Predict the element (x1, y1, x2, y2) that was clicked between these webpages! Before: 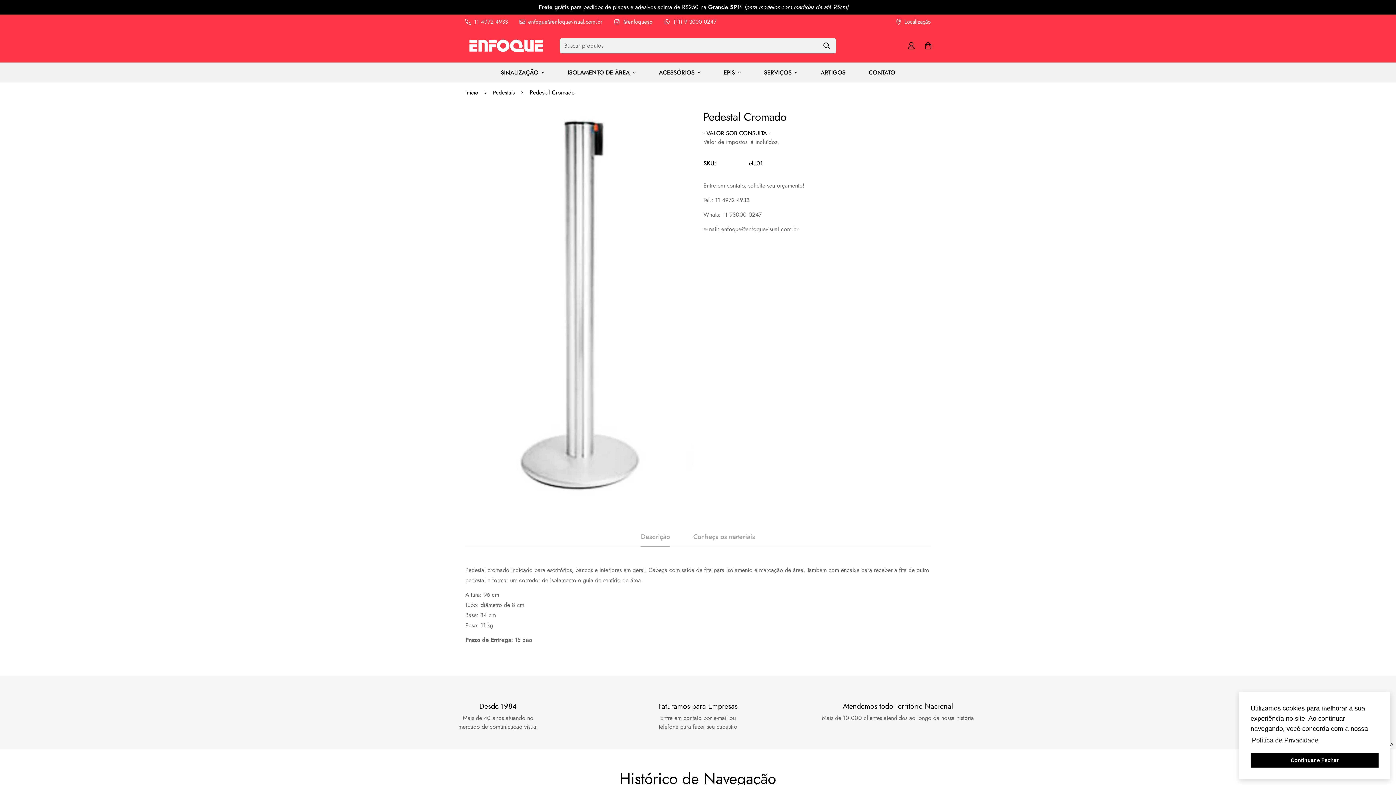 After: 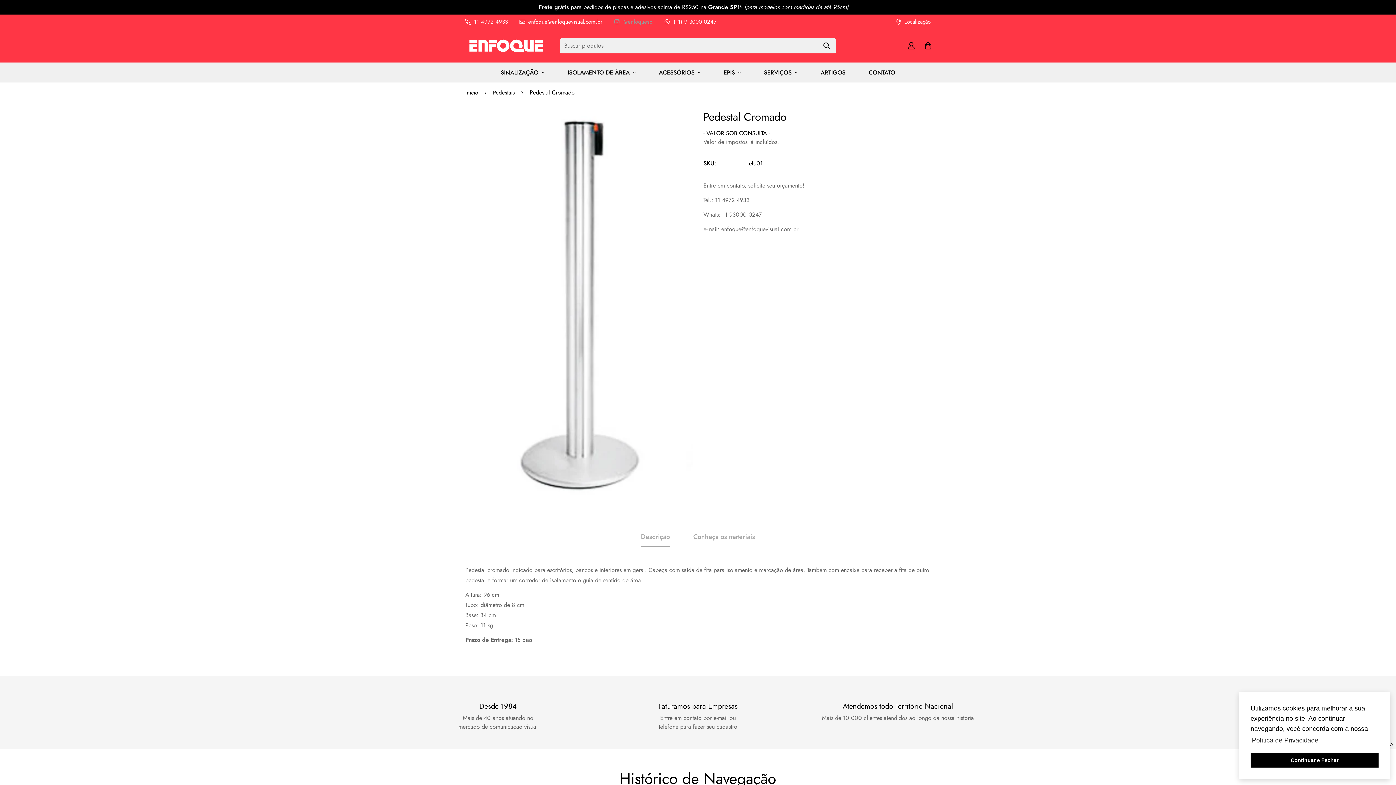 Action: label: @enfoquesp bbox: (611, 17, 661, 25)